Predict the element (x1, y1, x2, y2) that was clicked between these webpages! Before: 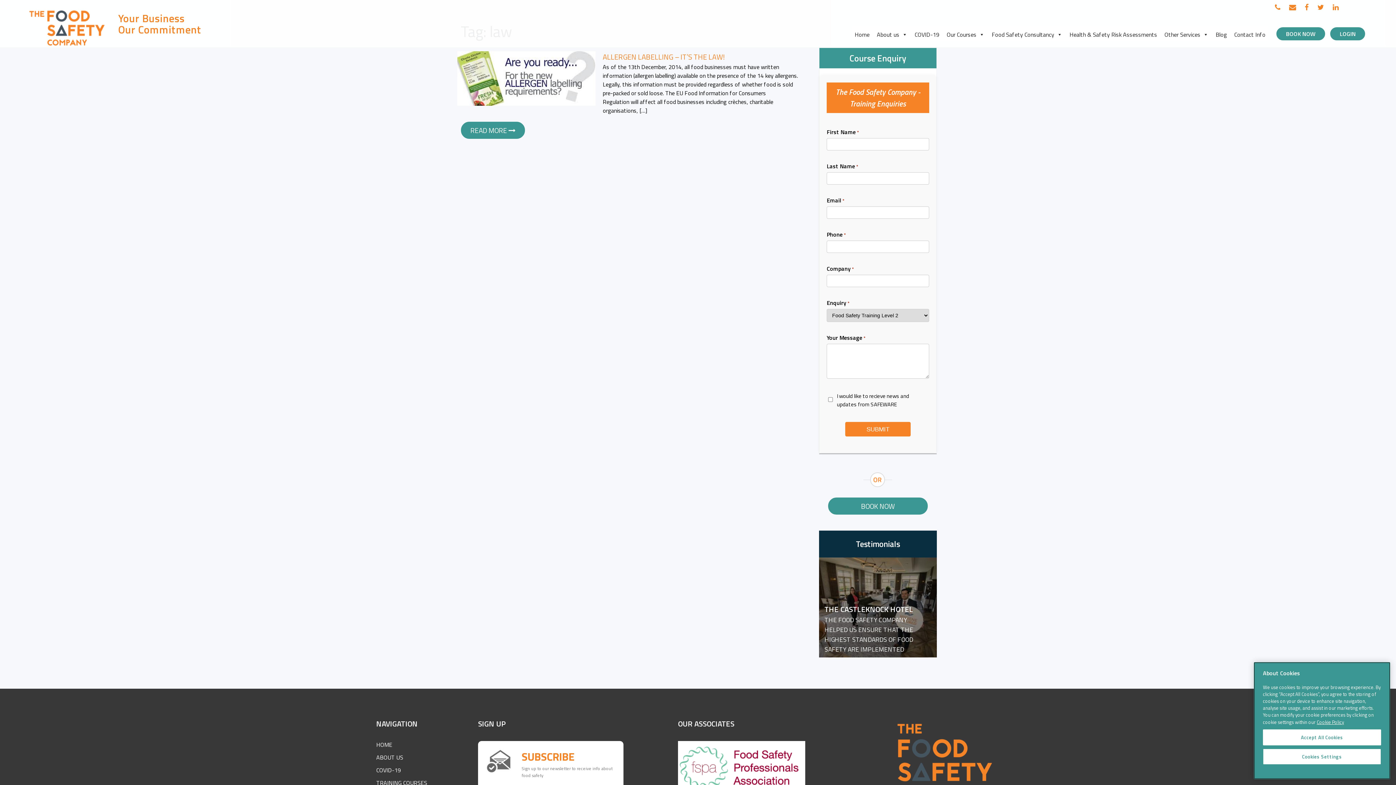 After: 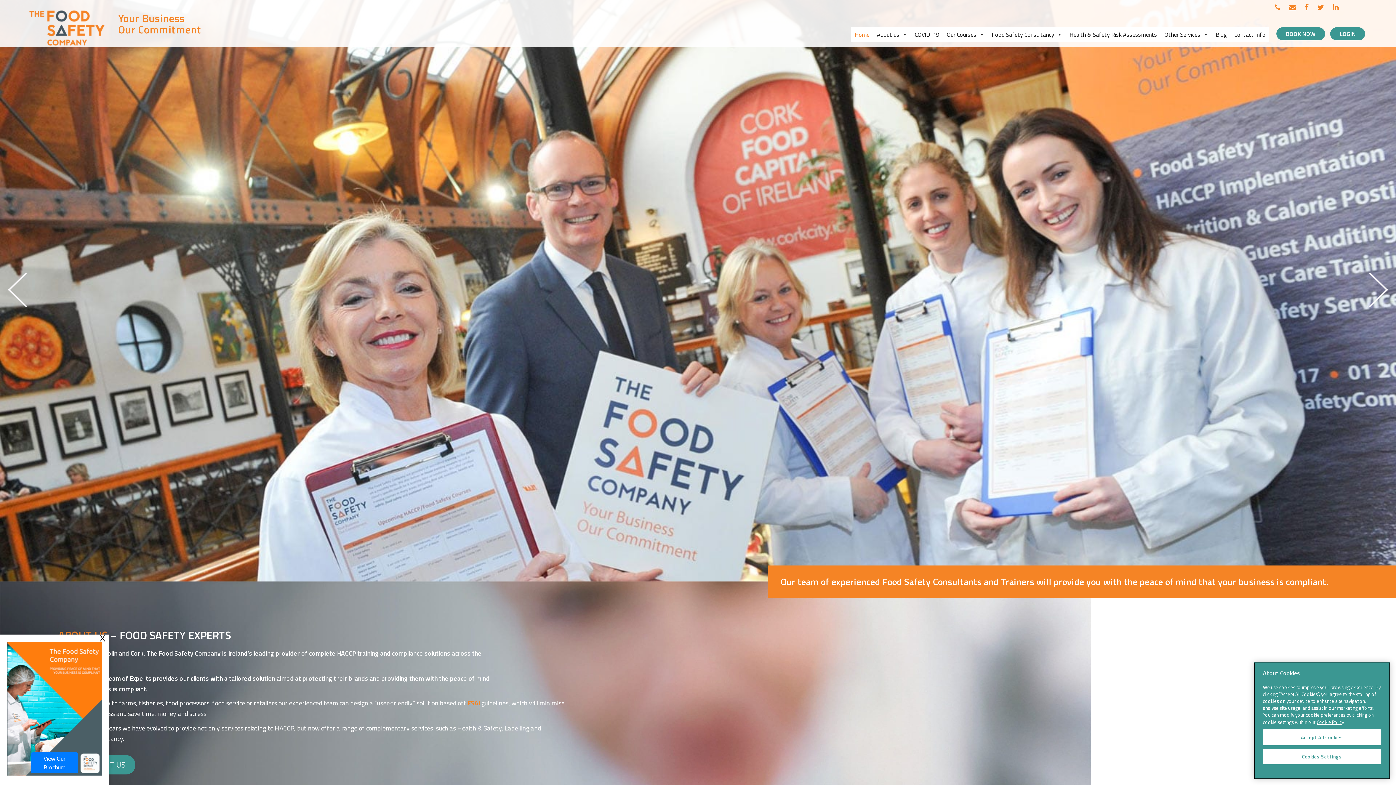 Action: label: HOME bbox: (376, 740, 392, 749)